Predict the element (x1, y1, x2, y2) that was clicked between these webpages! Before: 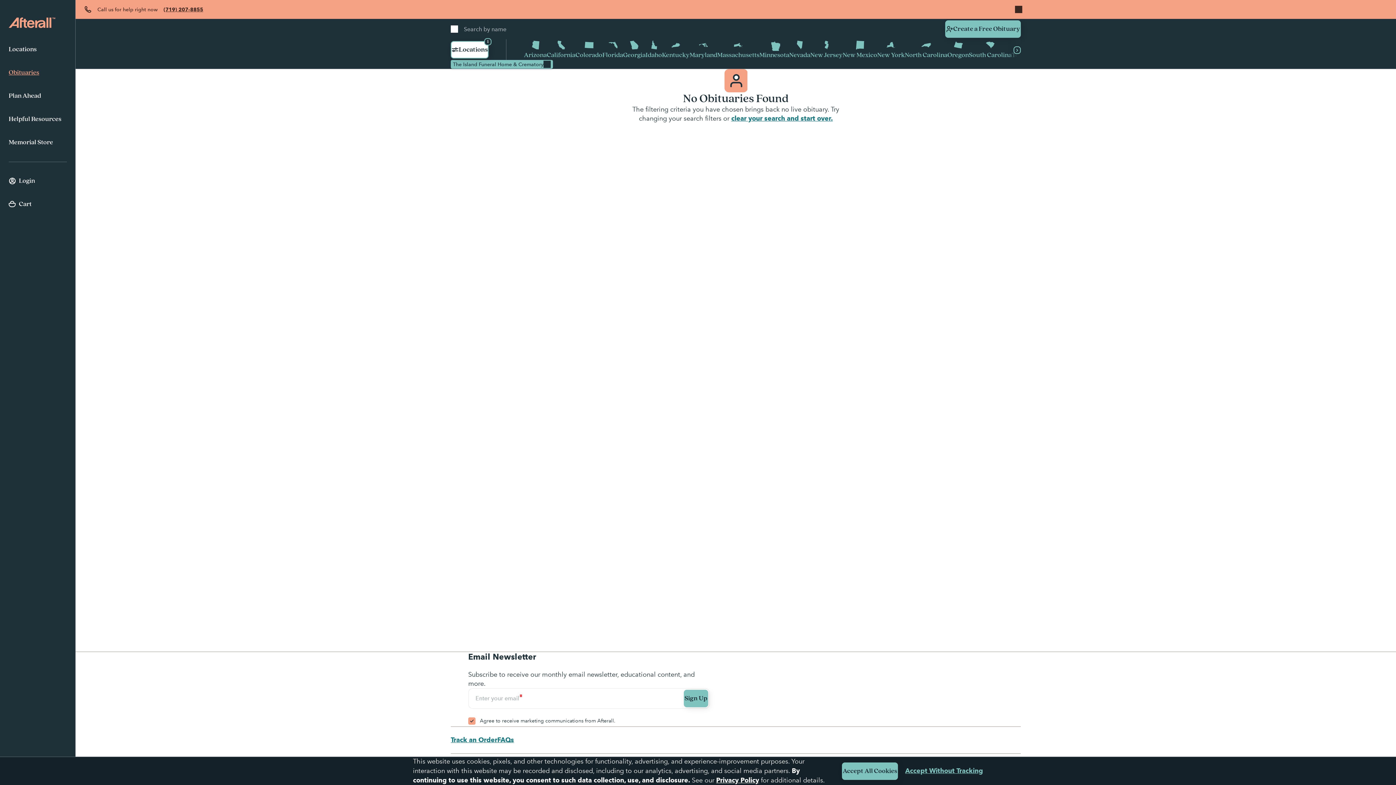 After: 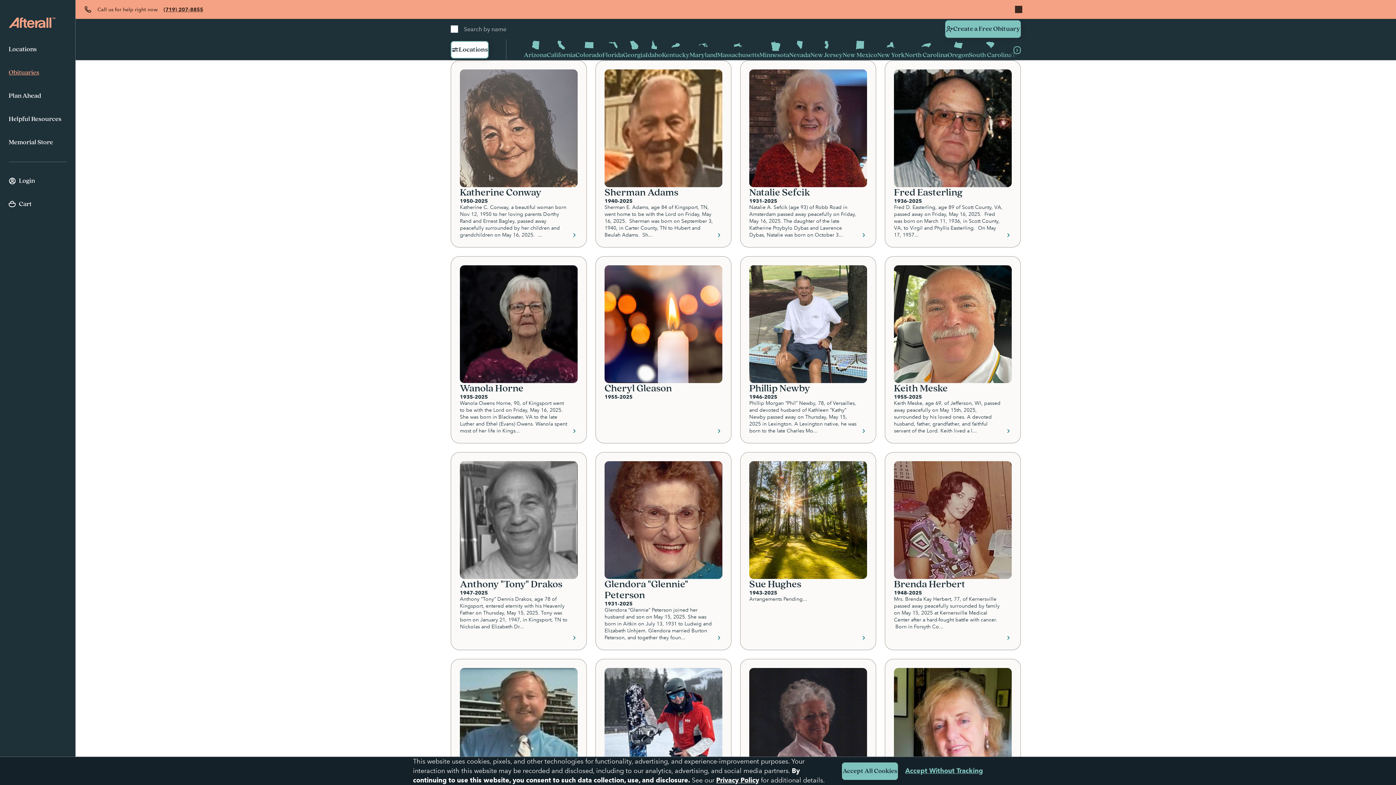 Action: bbox: (8, 61, 66, 84) label: Obituaries